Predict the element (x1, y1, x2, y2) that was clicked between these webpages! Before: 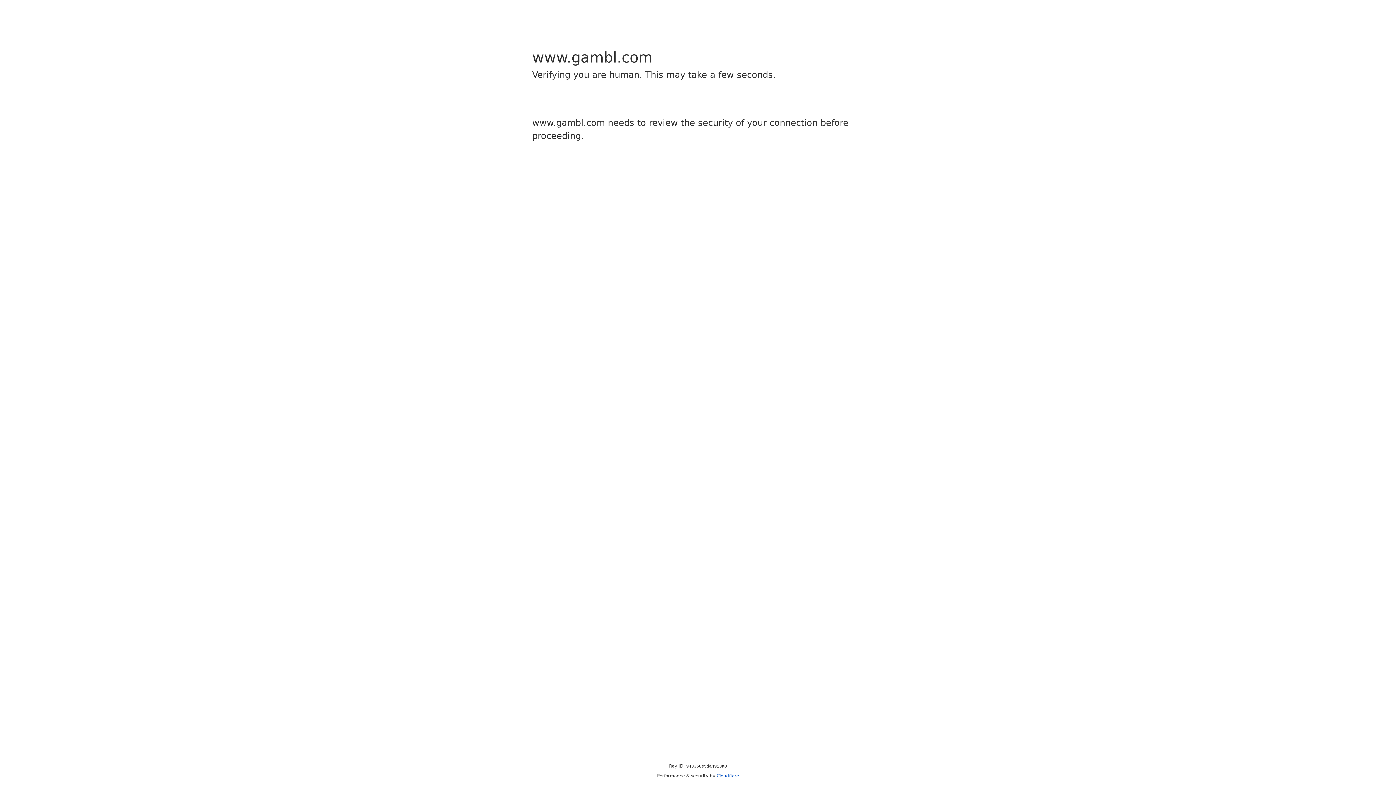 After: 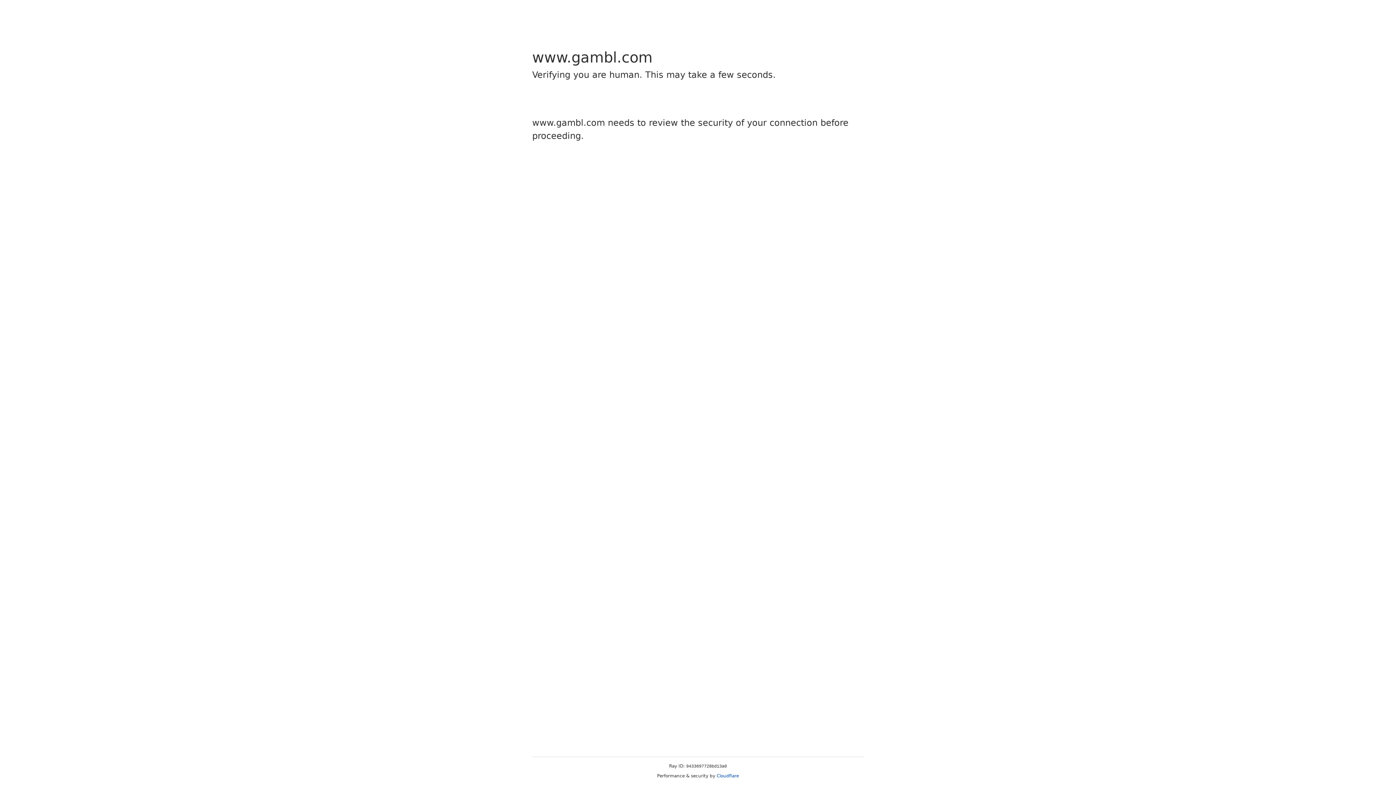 Action: bbox: (716, 773, 739, 778) label: Cloudflare